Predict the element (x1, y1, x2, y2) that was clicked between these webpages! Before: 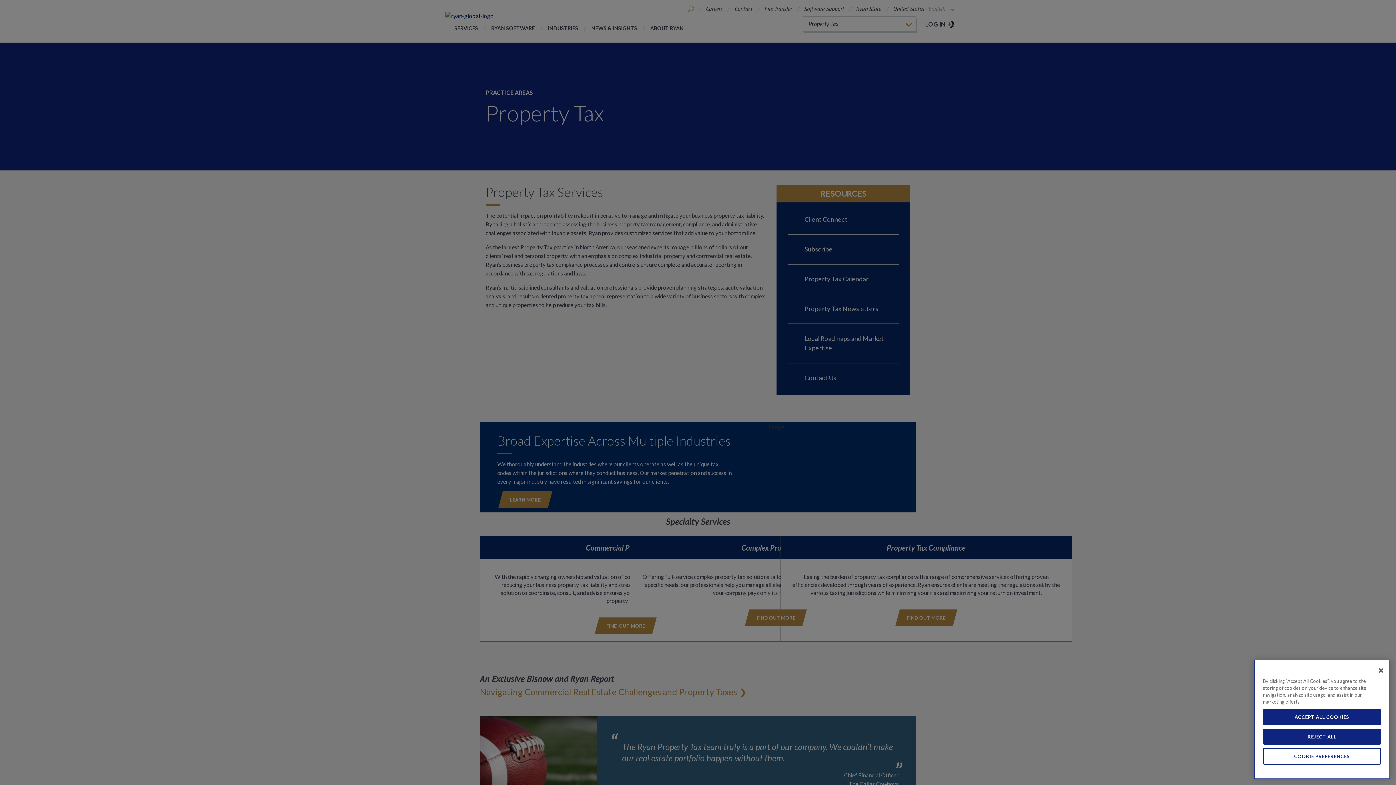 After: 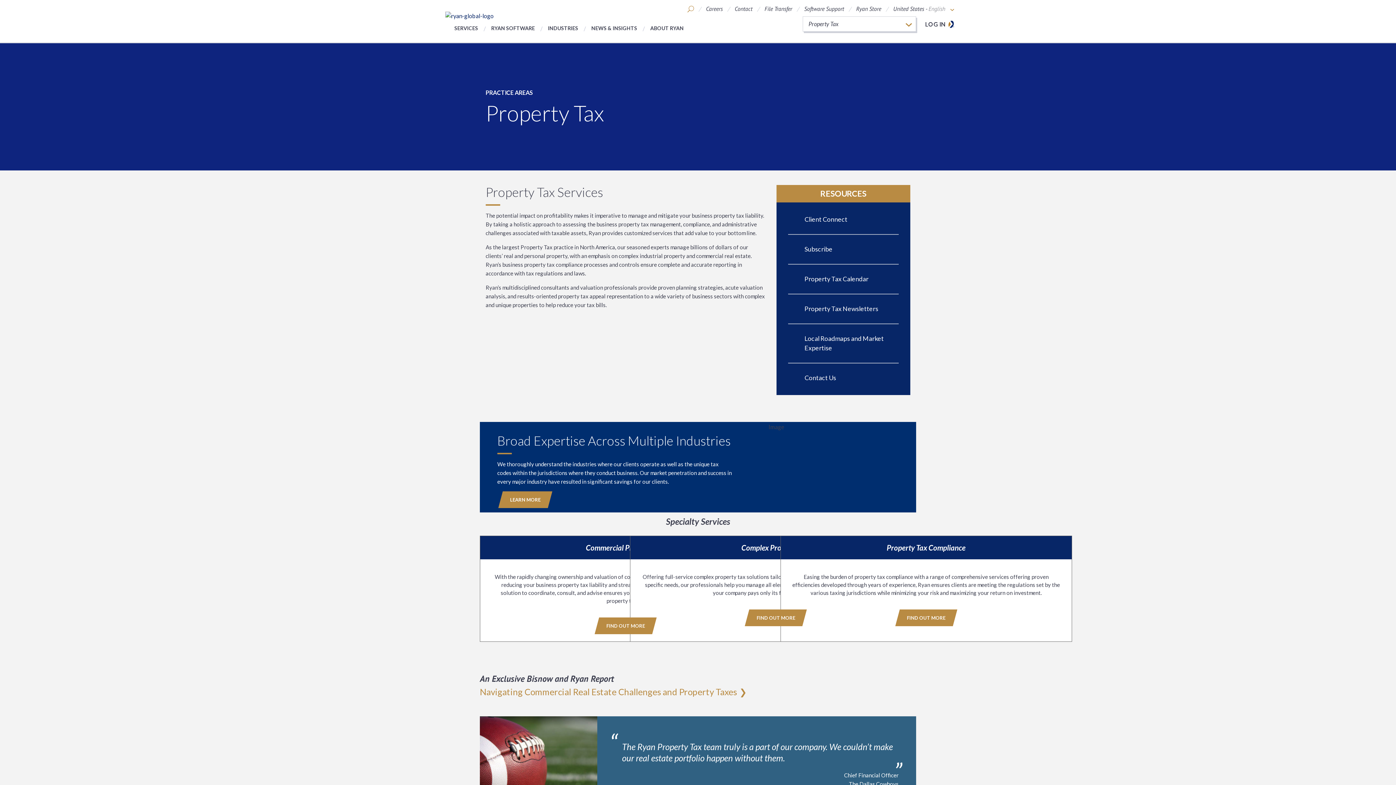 Action: label: REJECT ALL bbox: (1263, 755, 1381, 771)